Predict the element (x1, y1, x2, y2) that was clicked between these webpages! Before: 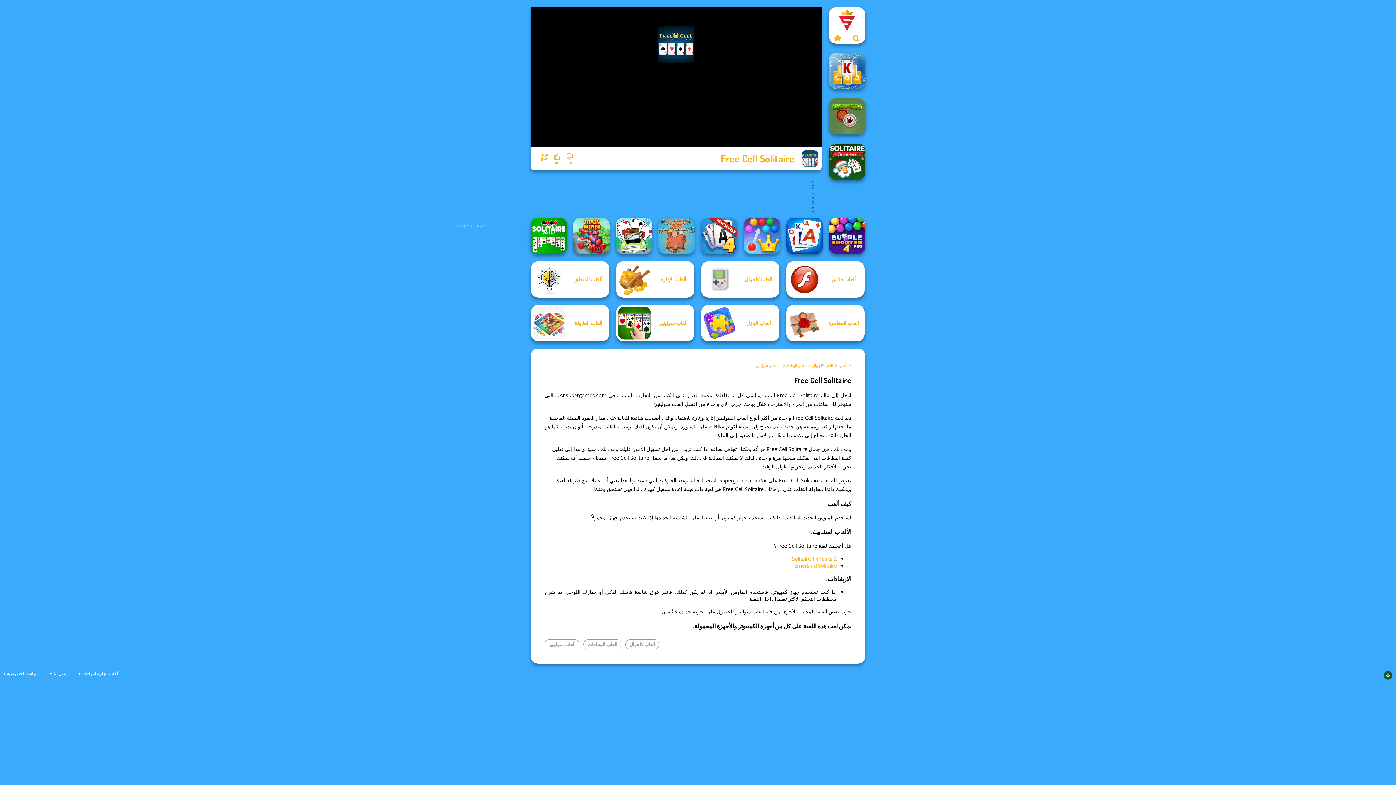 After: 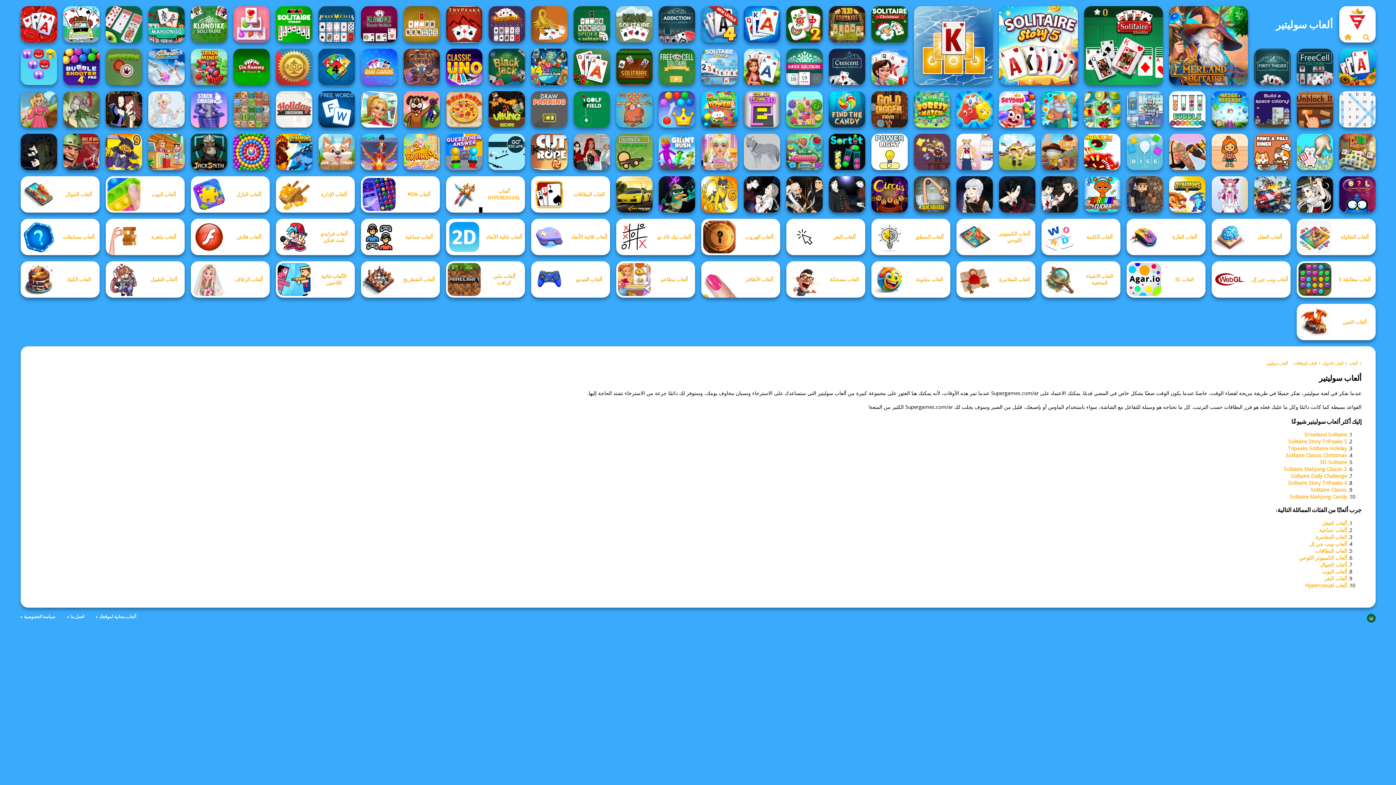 Action: bbox: (544, 639, 579, 649) label: ألعاب سوليتير